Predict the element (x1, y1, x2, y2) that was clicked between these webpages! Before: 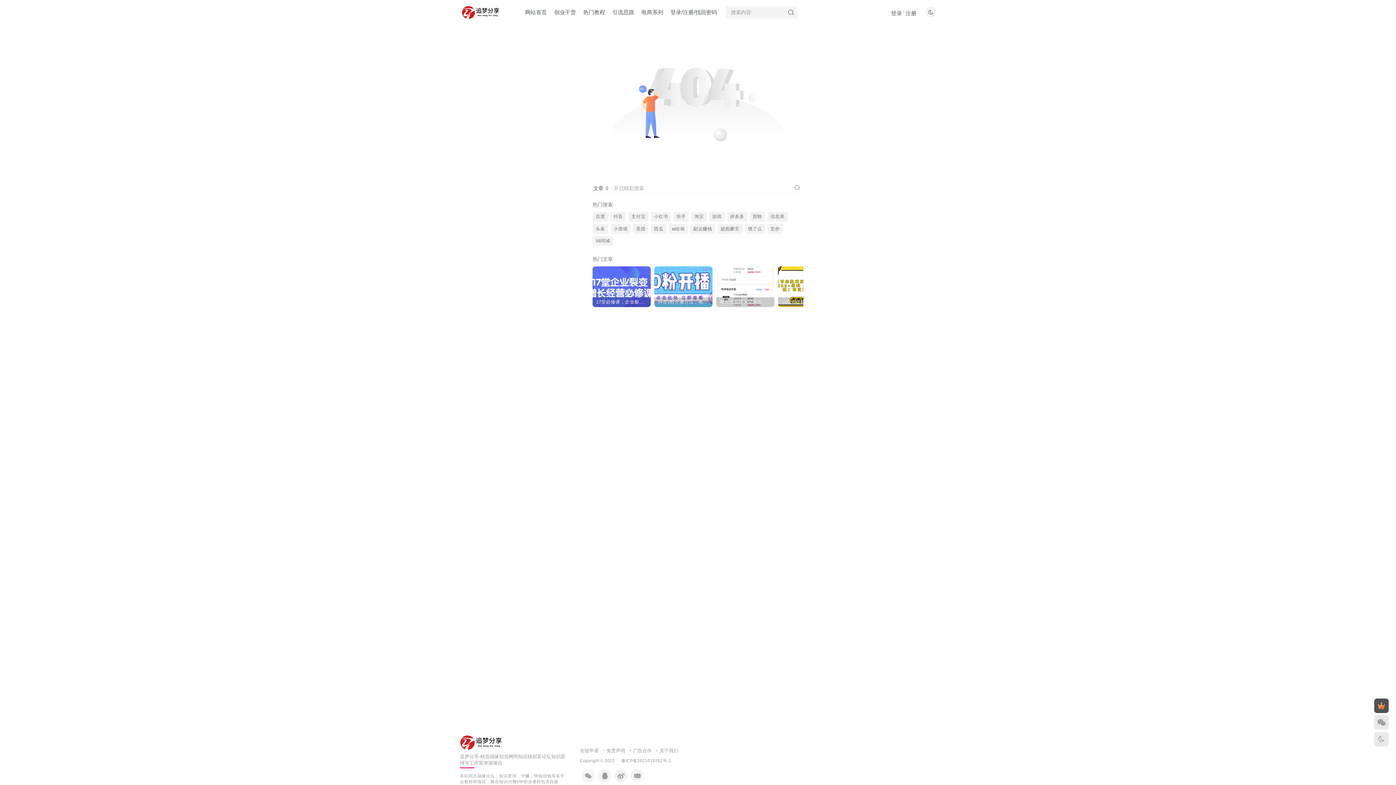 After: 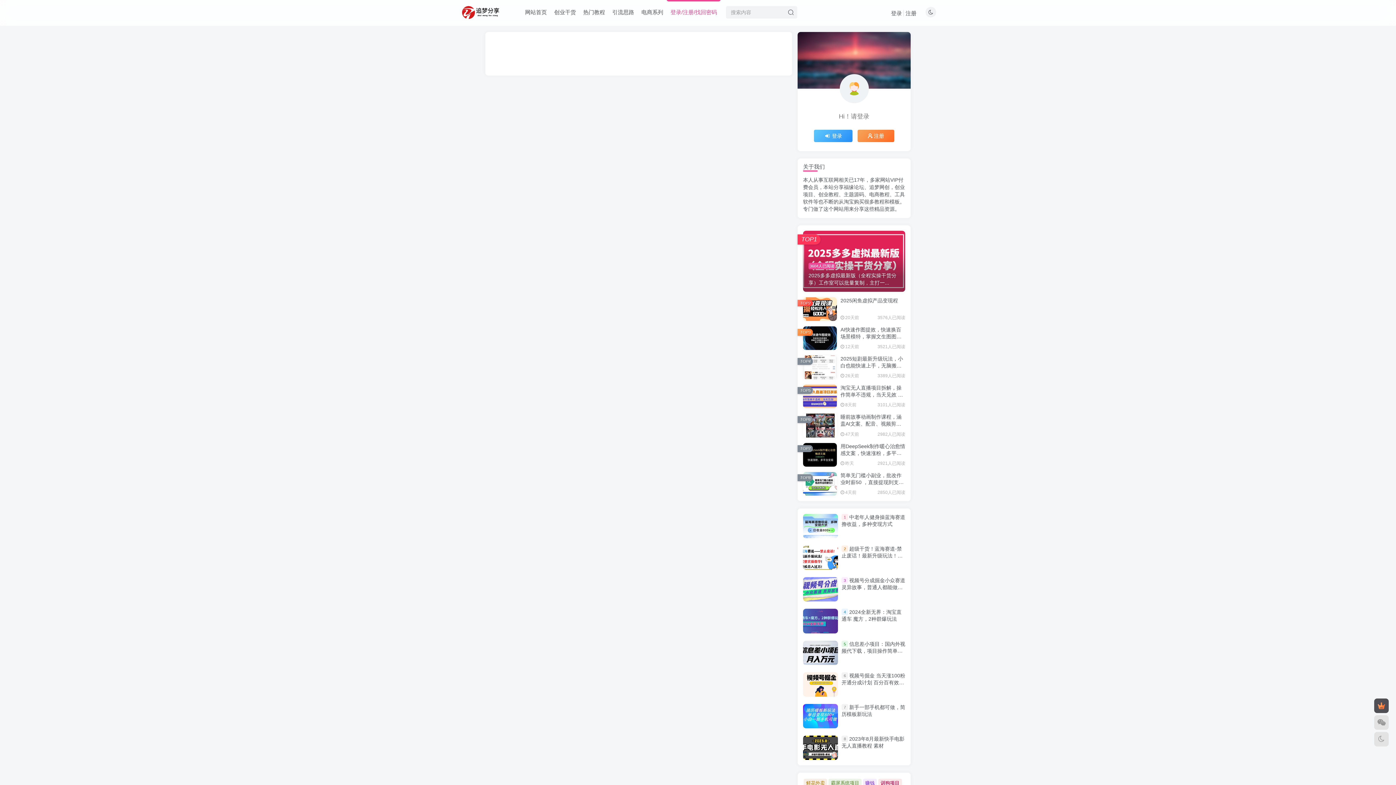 Action: bbox: (667, 3, 720, 21) label: 登录/注册/找回密码